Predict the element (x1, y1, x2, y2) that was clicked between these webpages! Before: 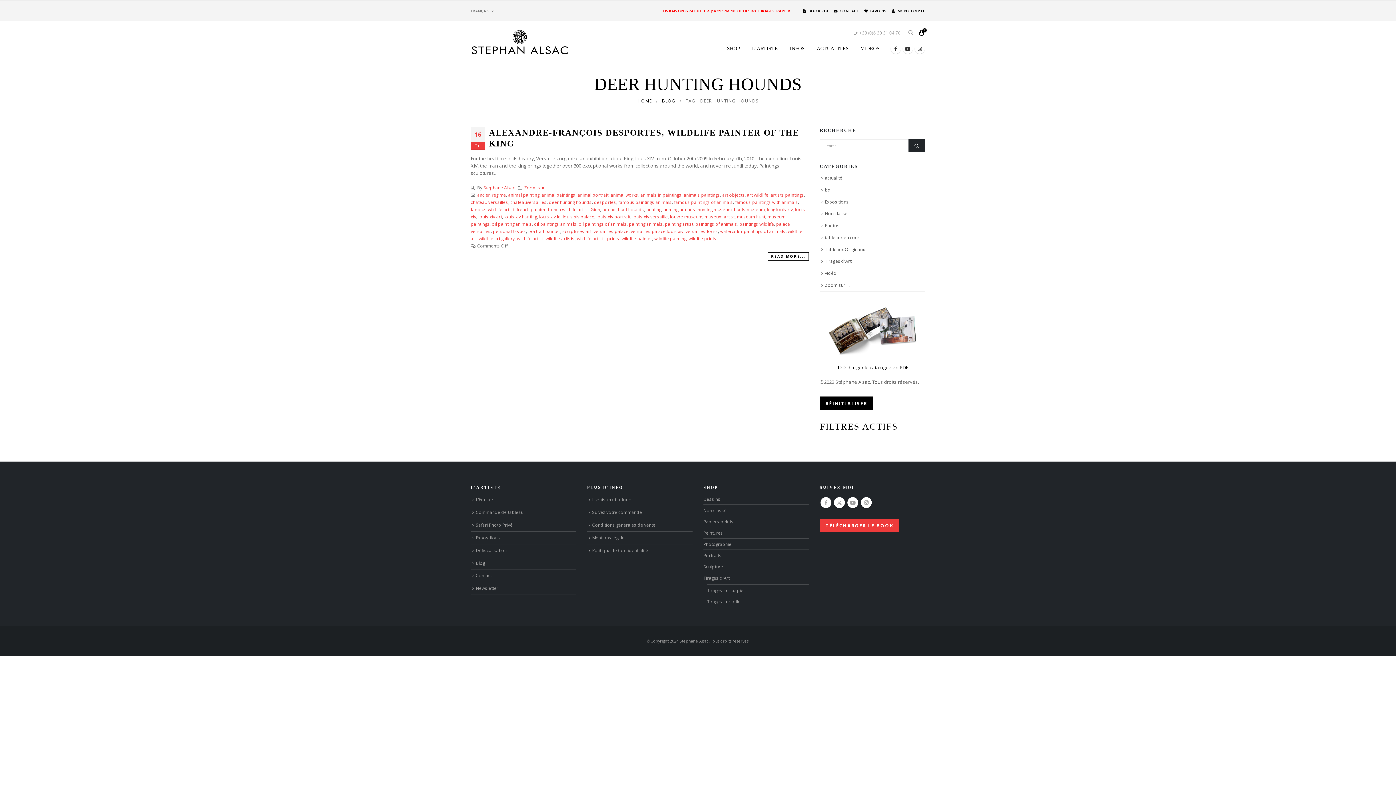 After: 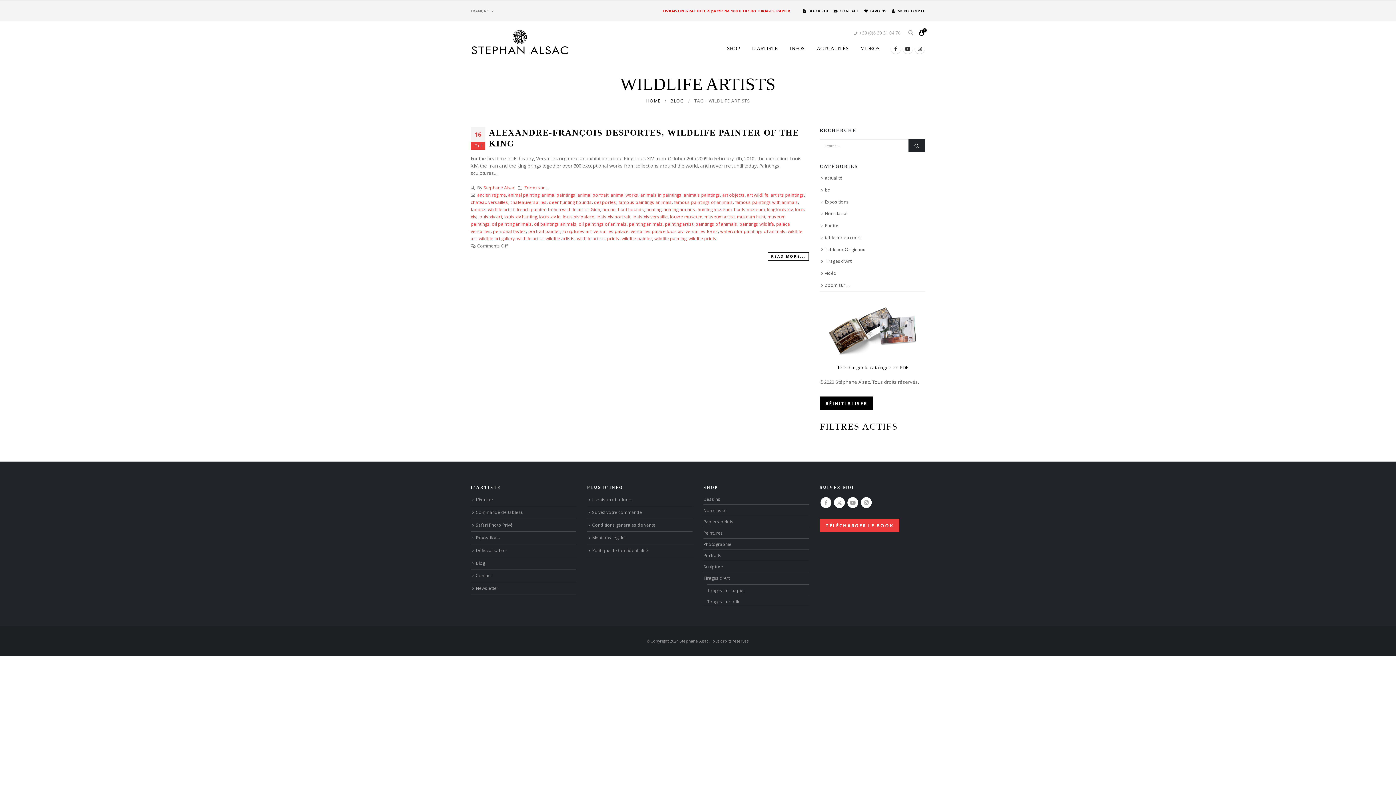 Action: bbox: (545, 235, 574, 241) label: wildlife artists